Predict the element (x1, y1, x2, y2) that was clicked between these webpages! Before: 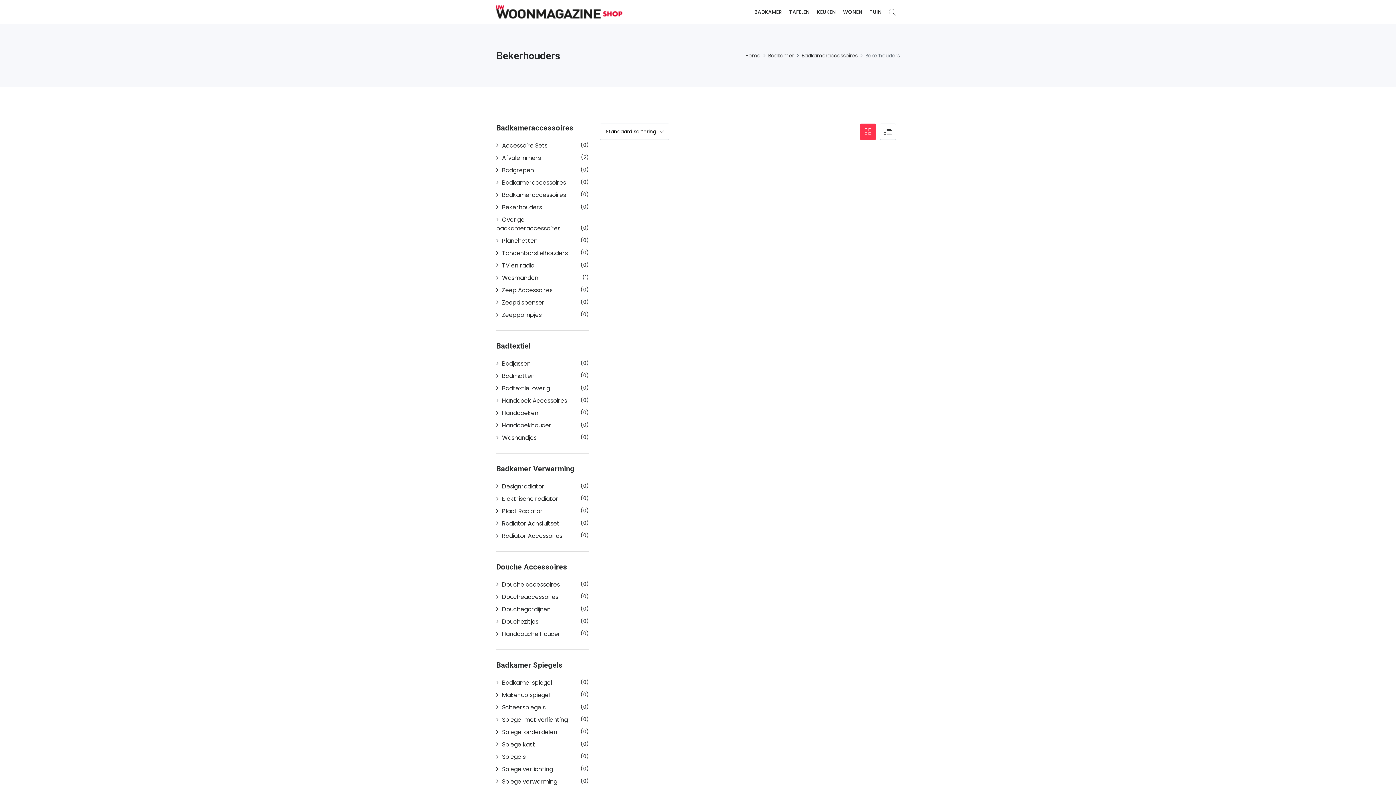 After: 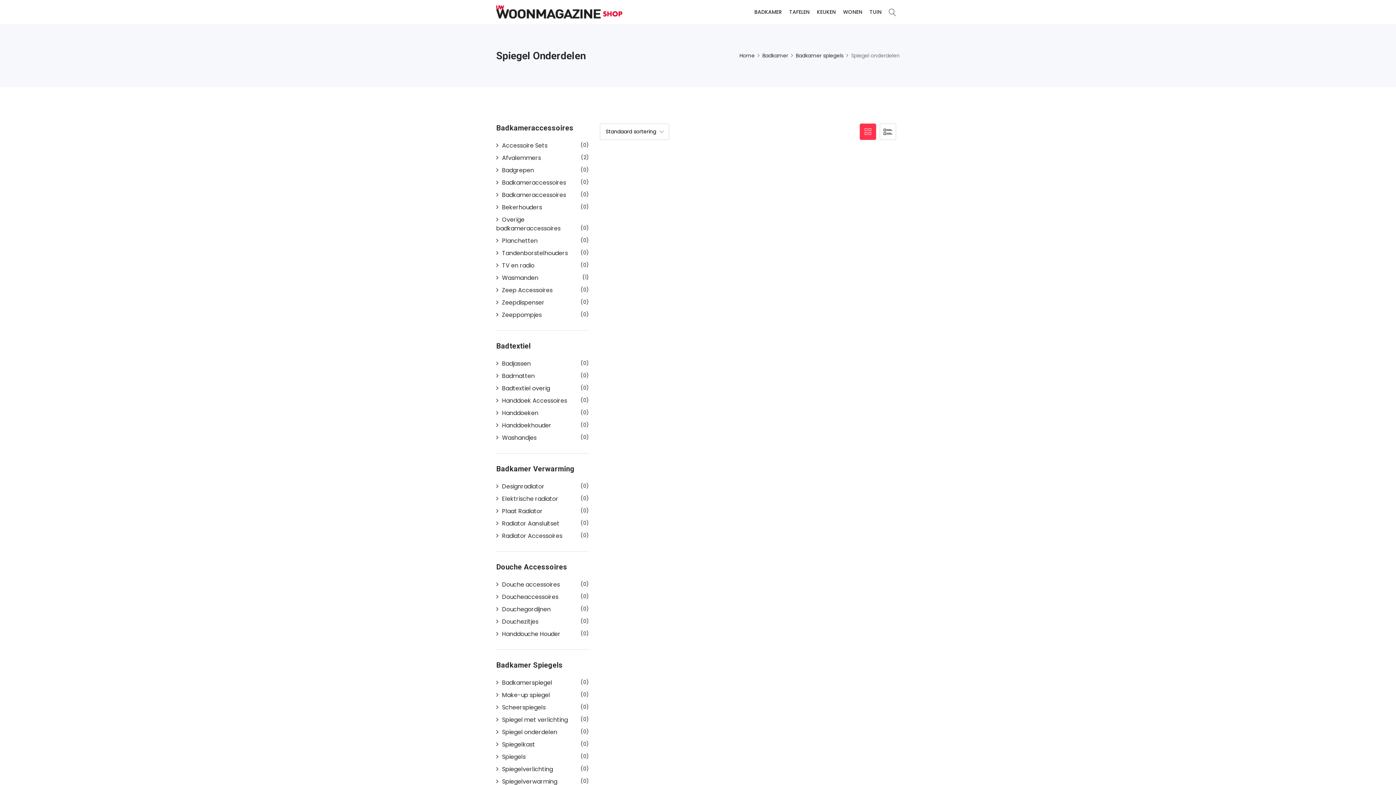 Action: bbox: (496, 728, 557, 736) label: Spiegel onderdelen
(0)